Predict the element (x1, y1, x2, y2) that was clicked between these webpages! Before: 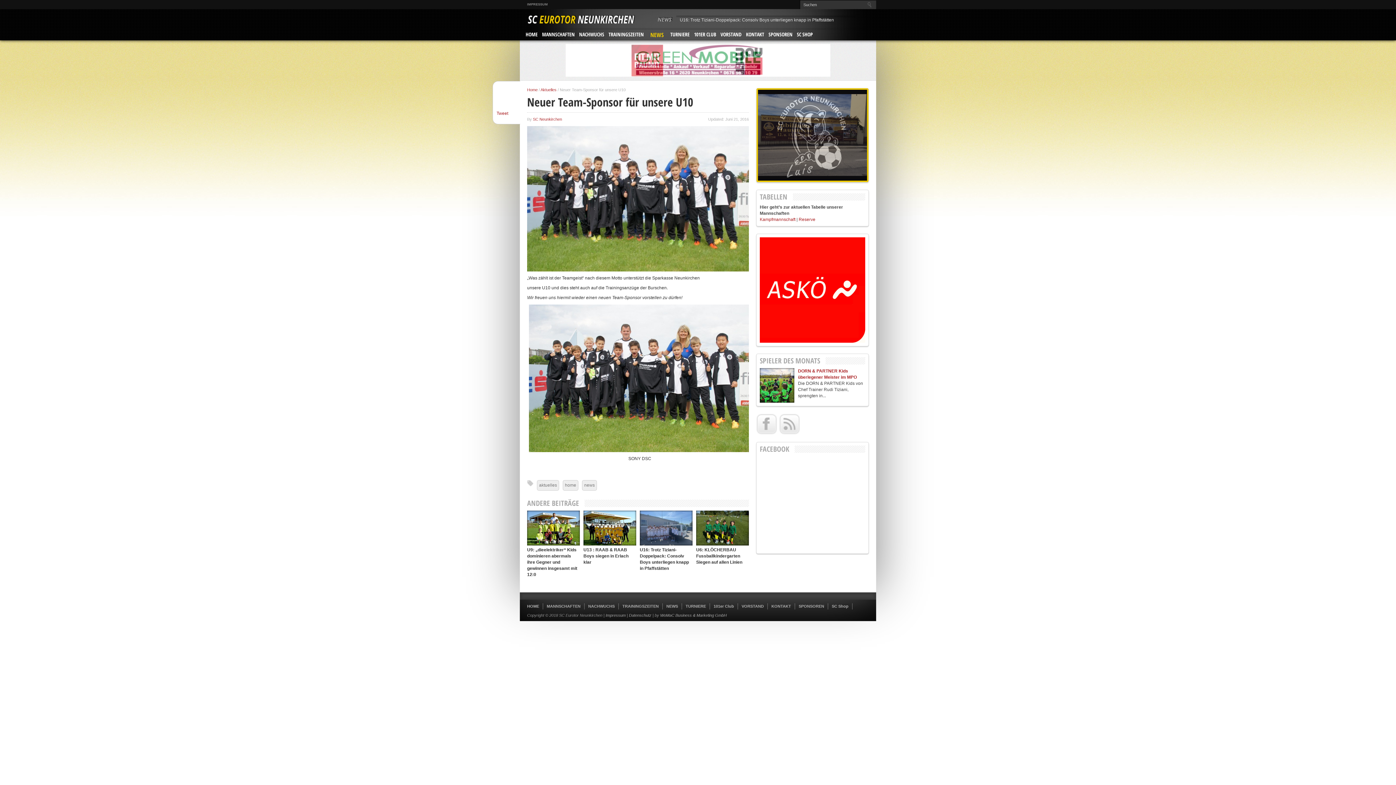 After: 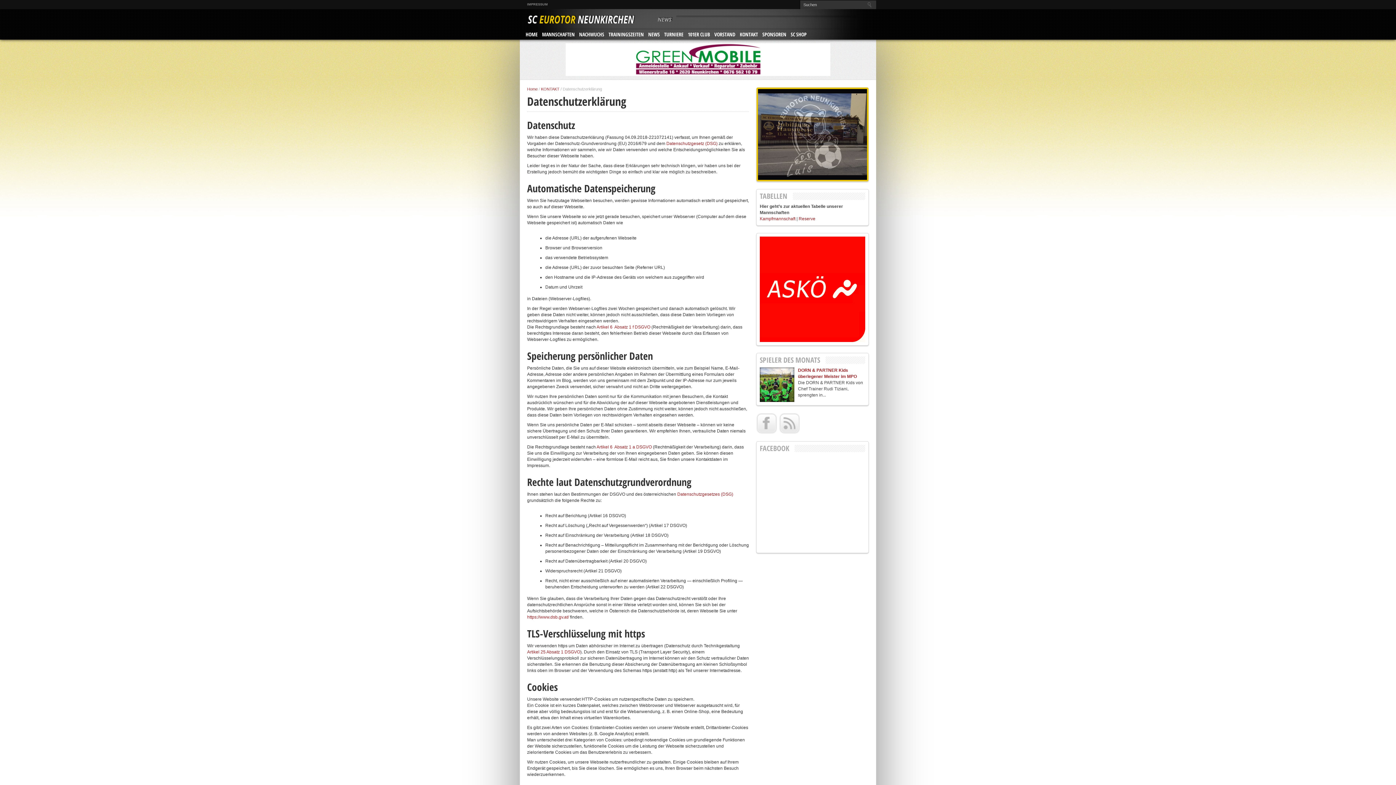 Action: label: Datenschutz bbox: (629, 613, 651, 617)